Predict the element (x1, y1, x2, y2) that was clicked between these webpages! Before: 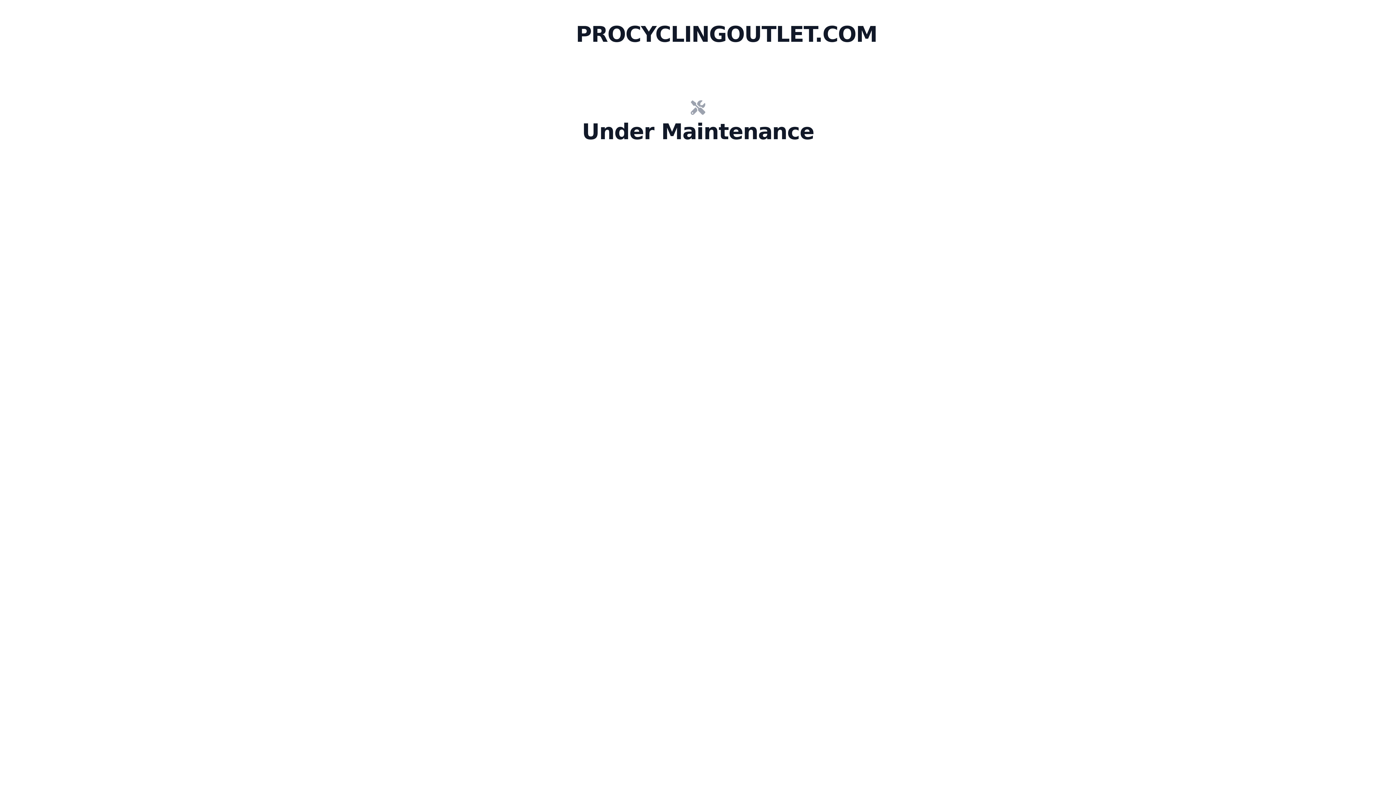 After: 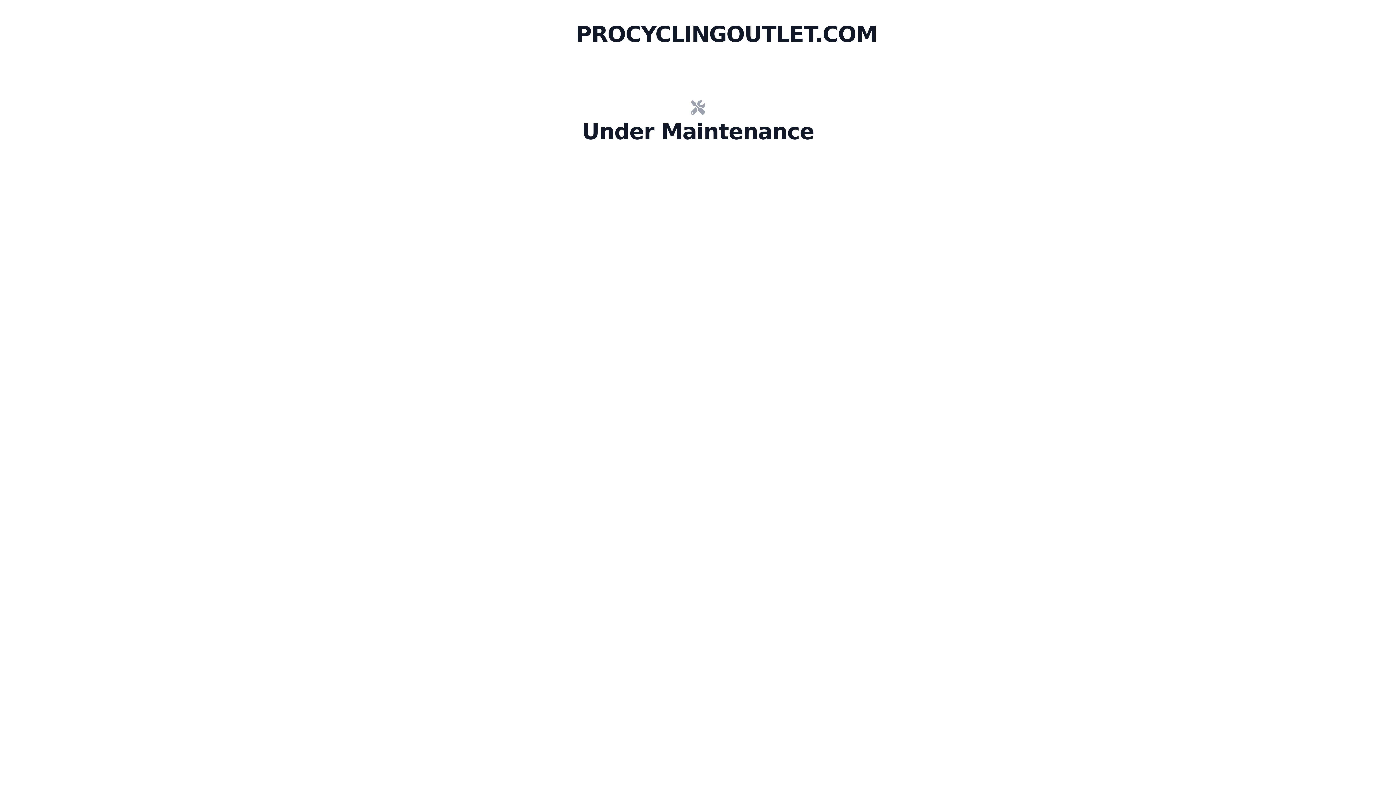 Action: bbox: (576, 100, 820, 114)